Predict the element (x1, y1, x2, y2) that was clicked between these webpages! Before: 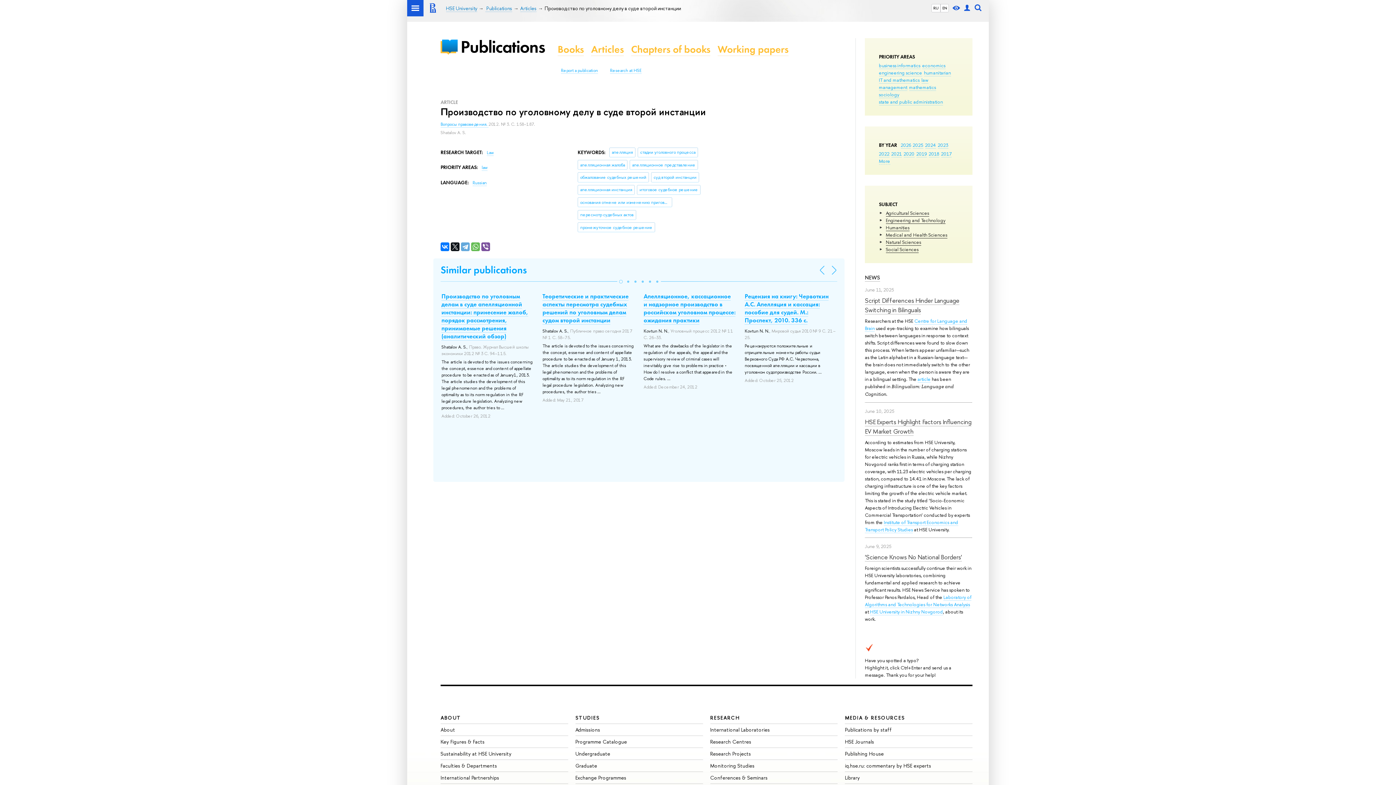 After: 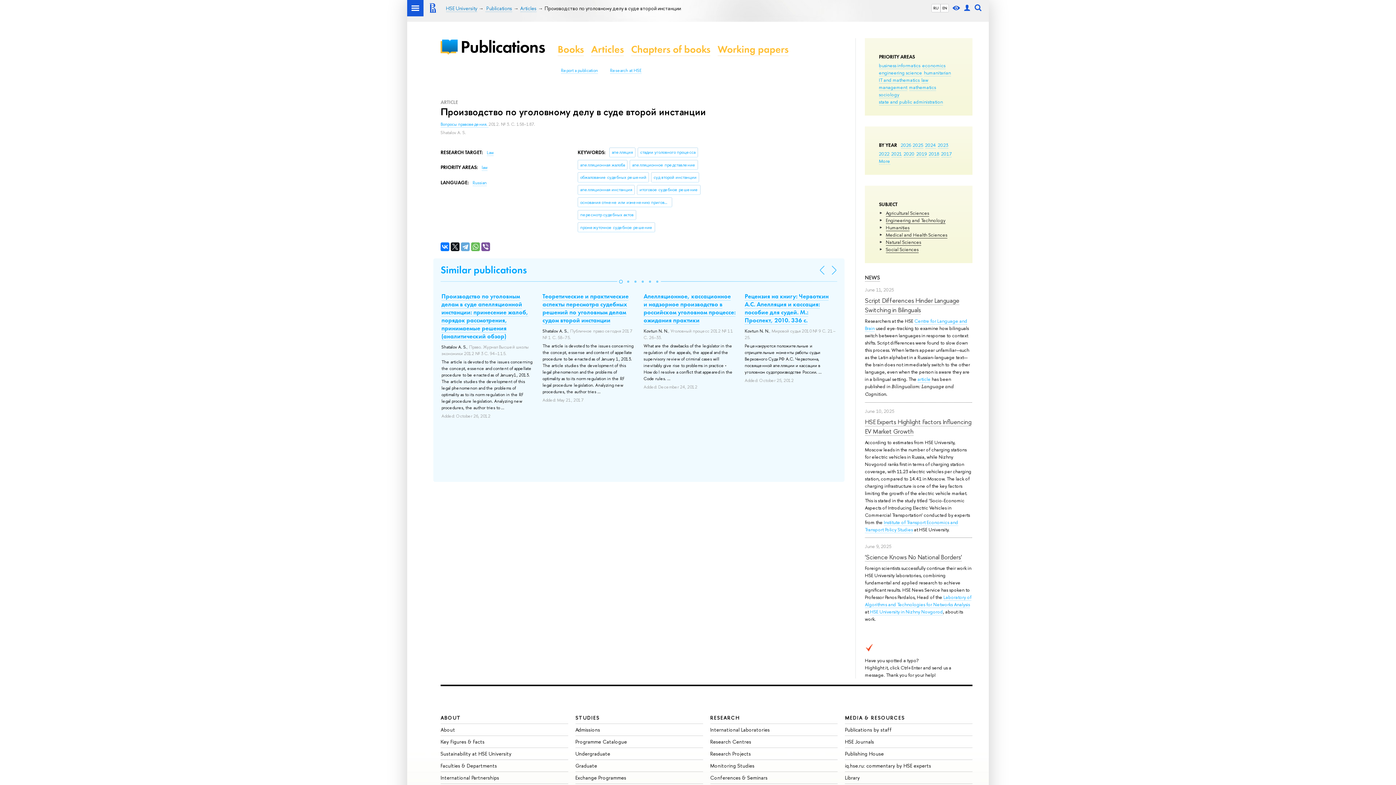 Action: bbox: (617, 278, 624, 285)